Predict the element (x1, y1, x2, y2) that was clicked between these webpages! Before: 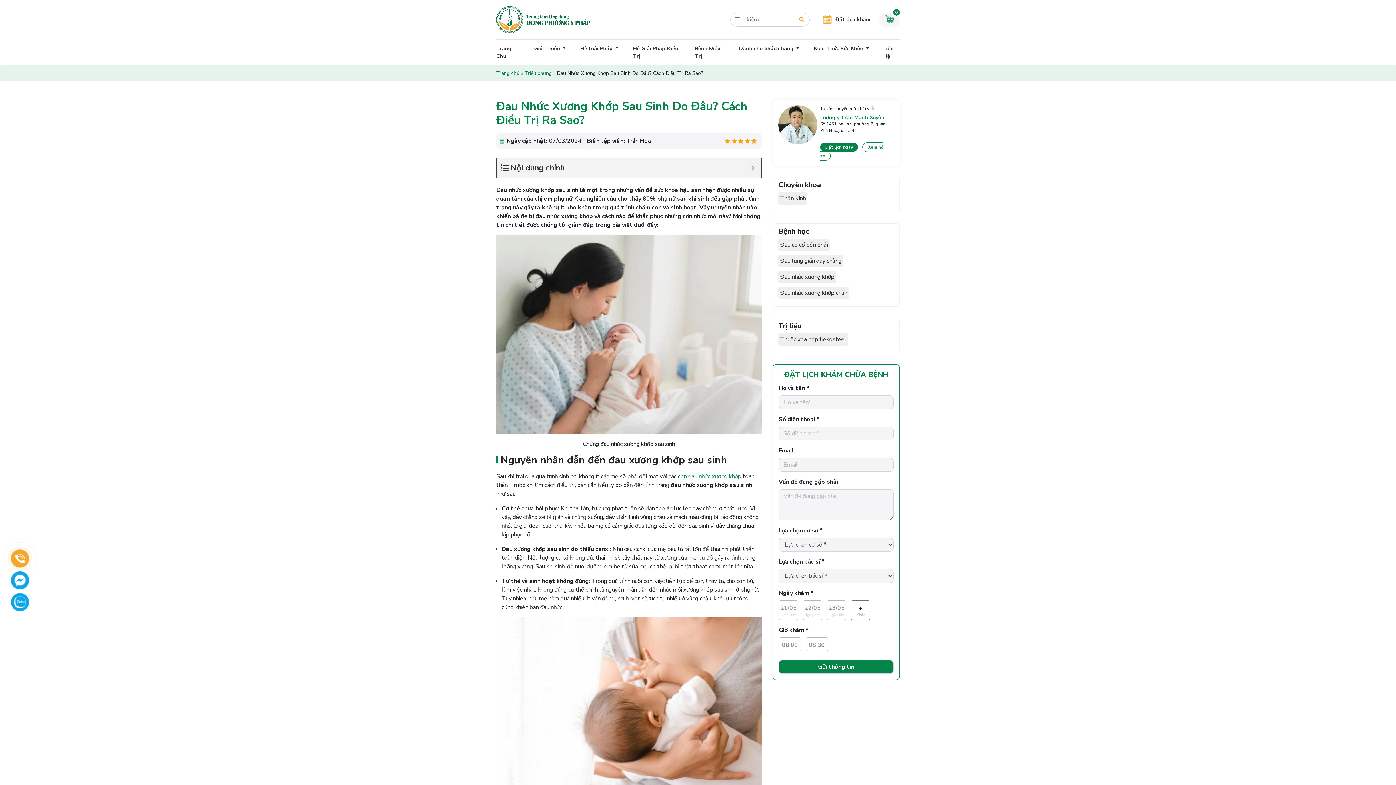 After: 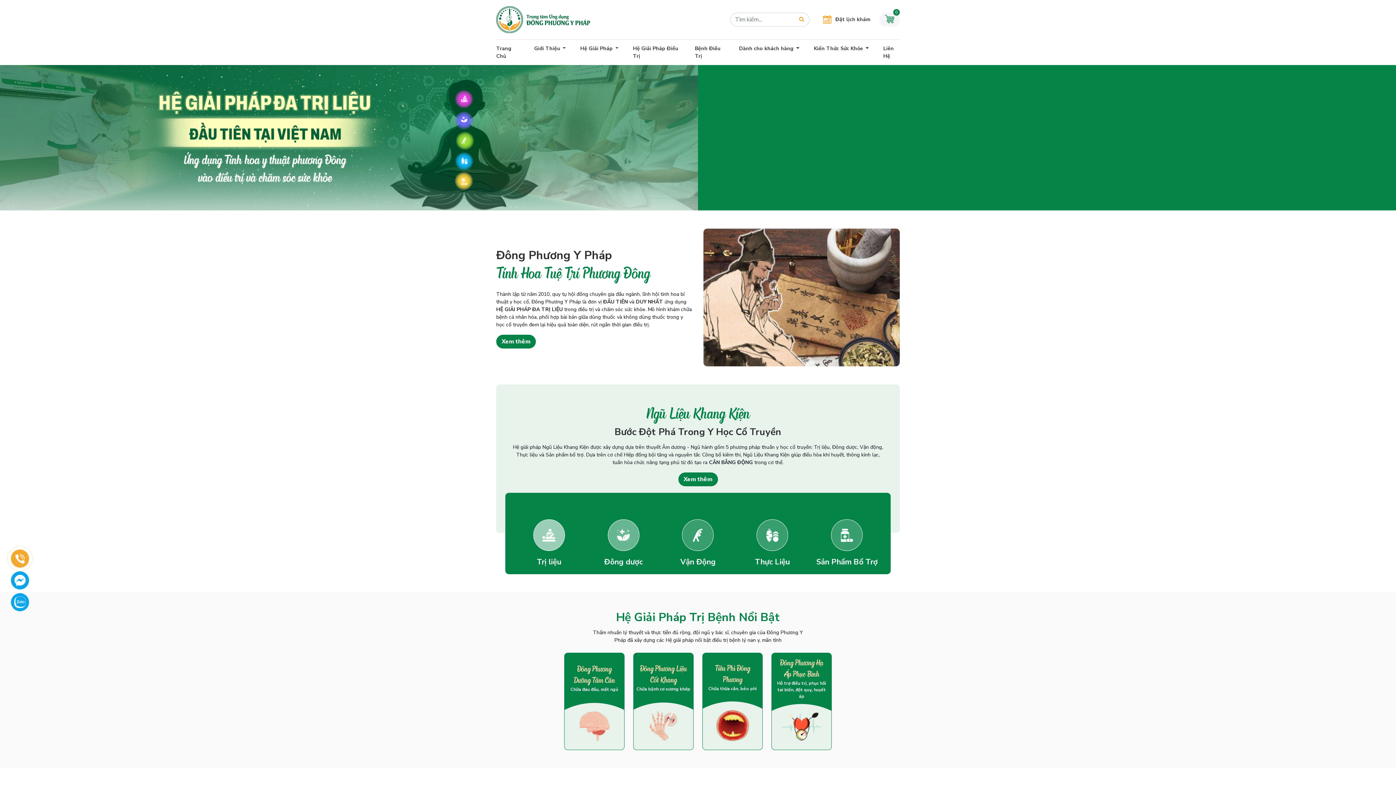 Action: bbox: (496, 69, 519, 76) label: Trang chủ